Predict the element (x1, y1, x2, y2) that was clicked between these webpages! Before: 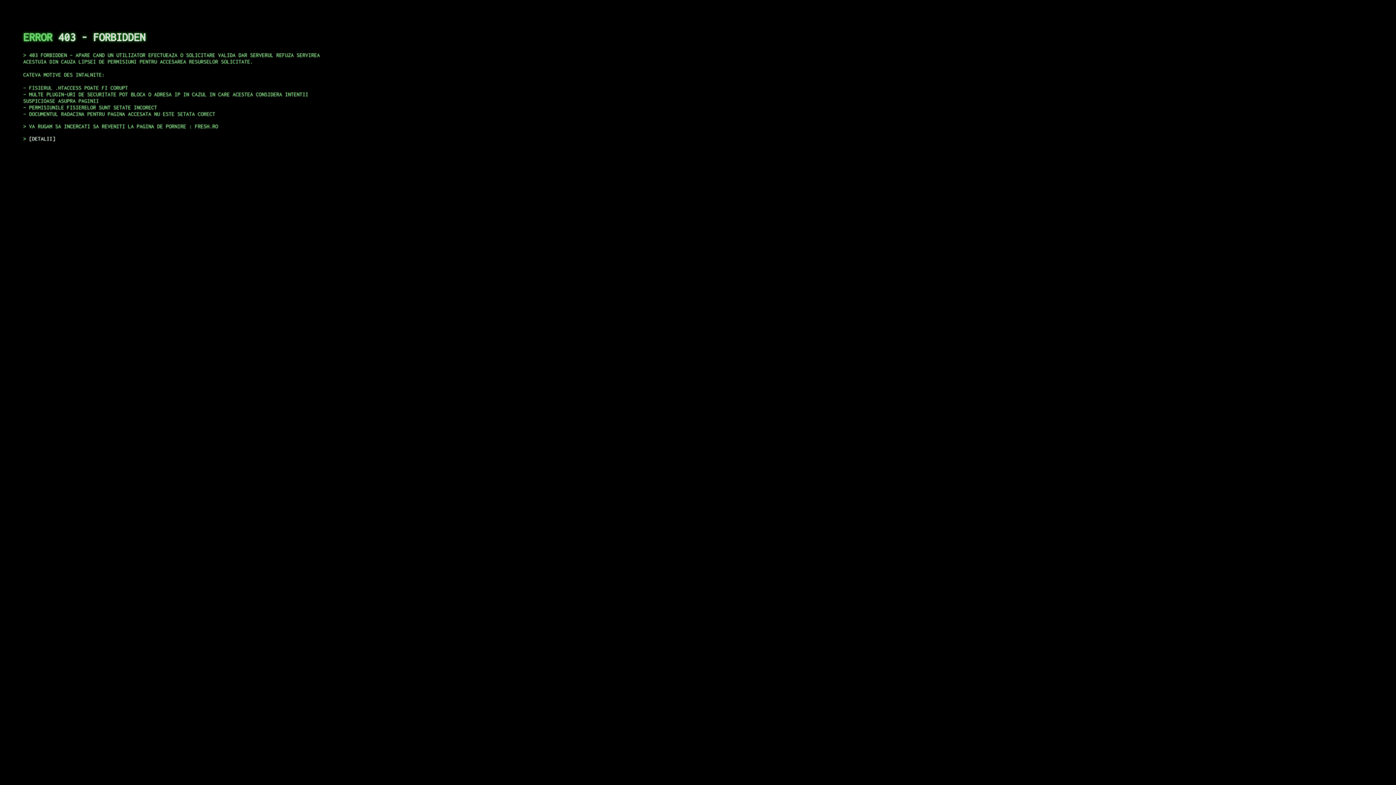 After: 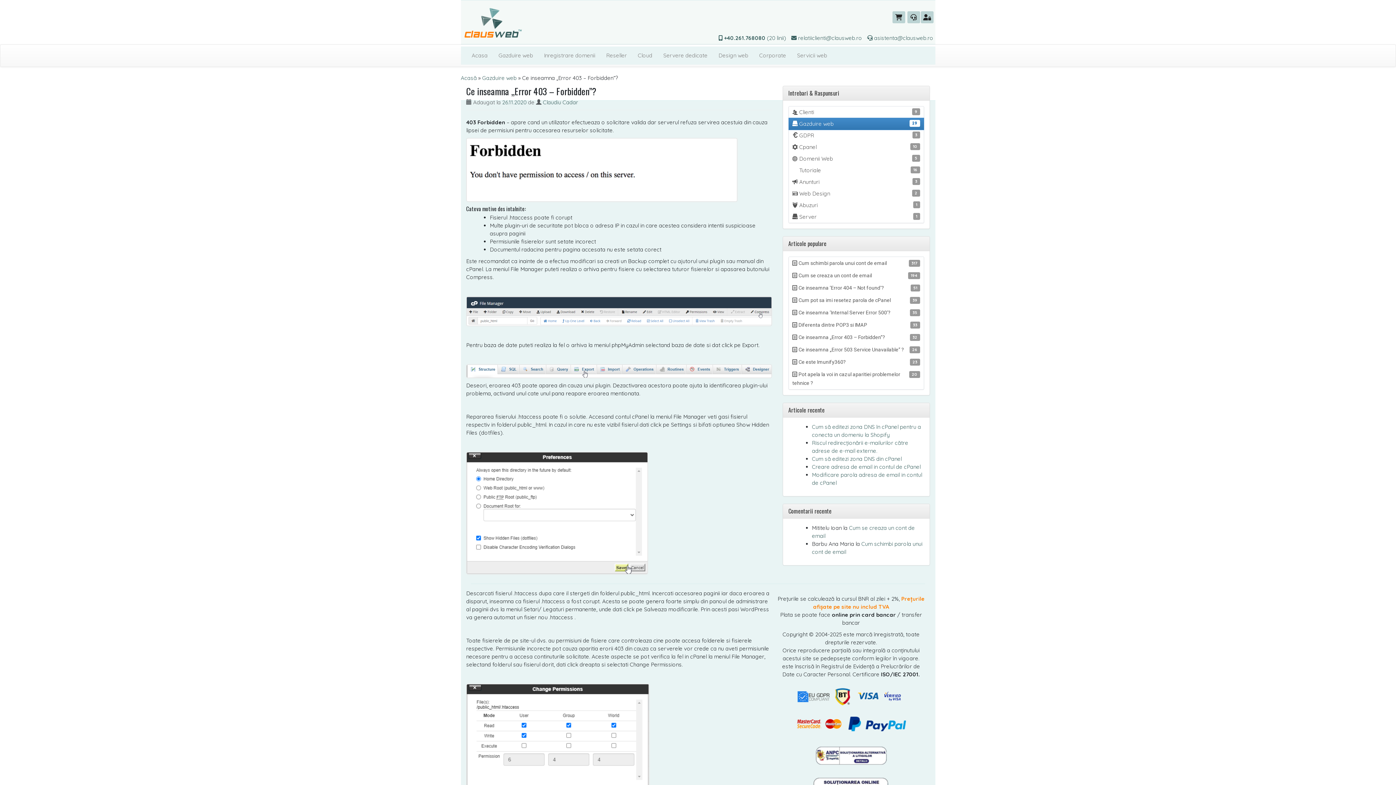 Action: label: DETALII bbox: (29, 135, 55, 141)